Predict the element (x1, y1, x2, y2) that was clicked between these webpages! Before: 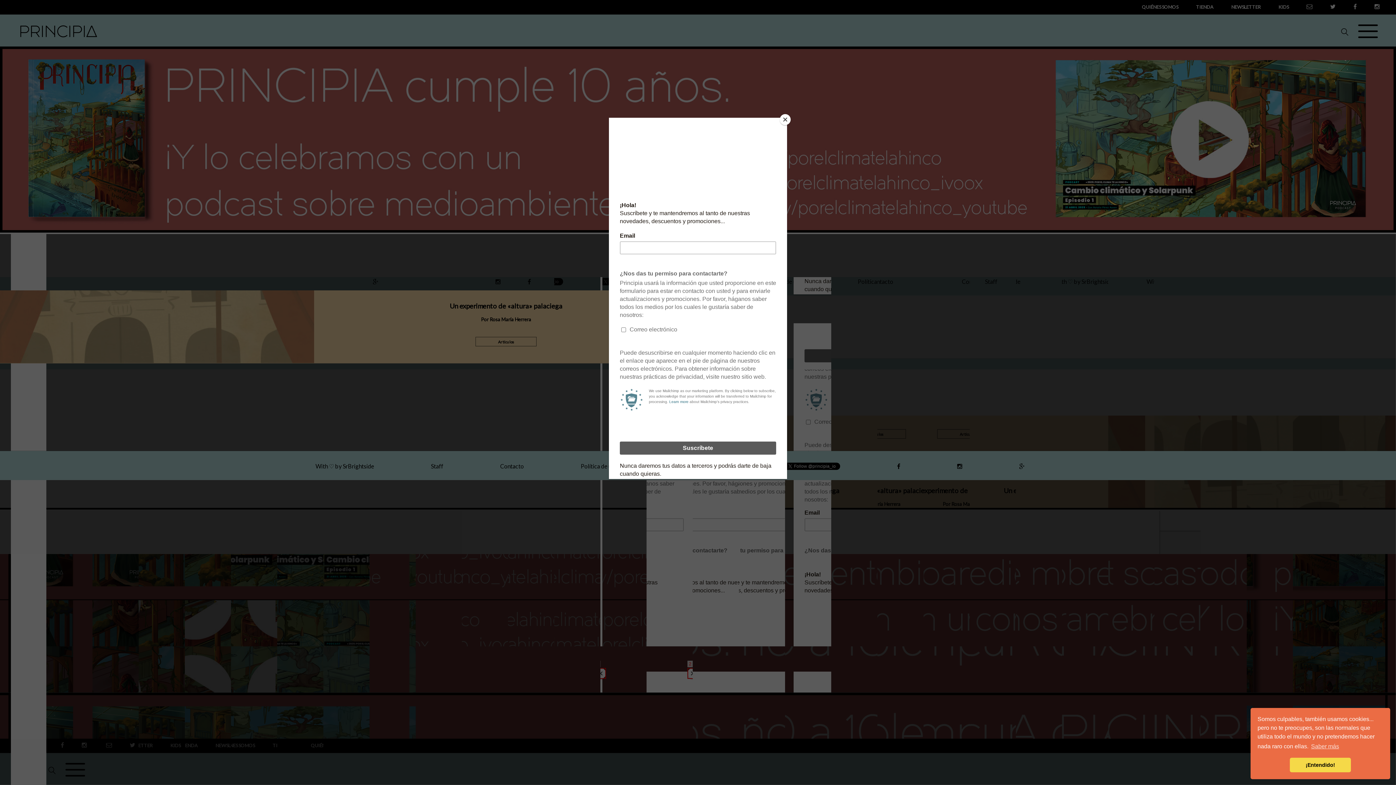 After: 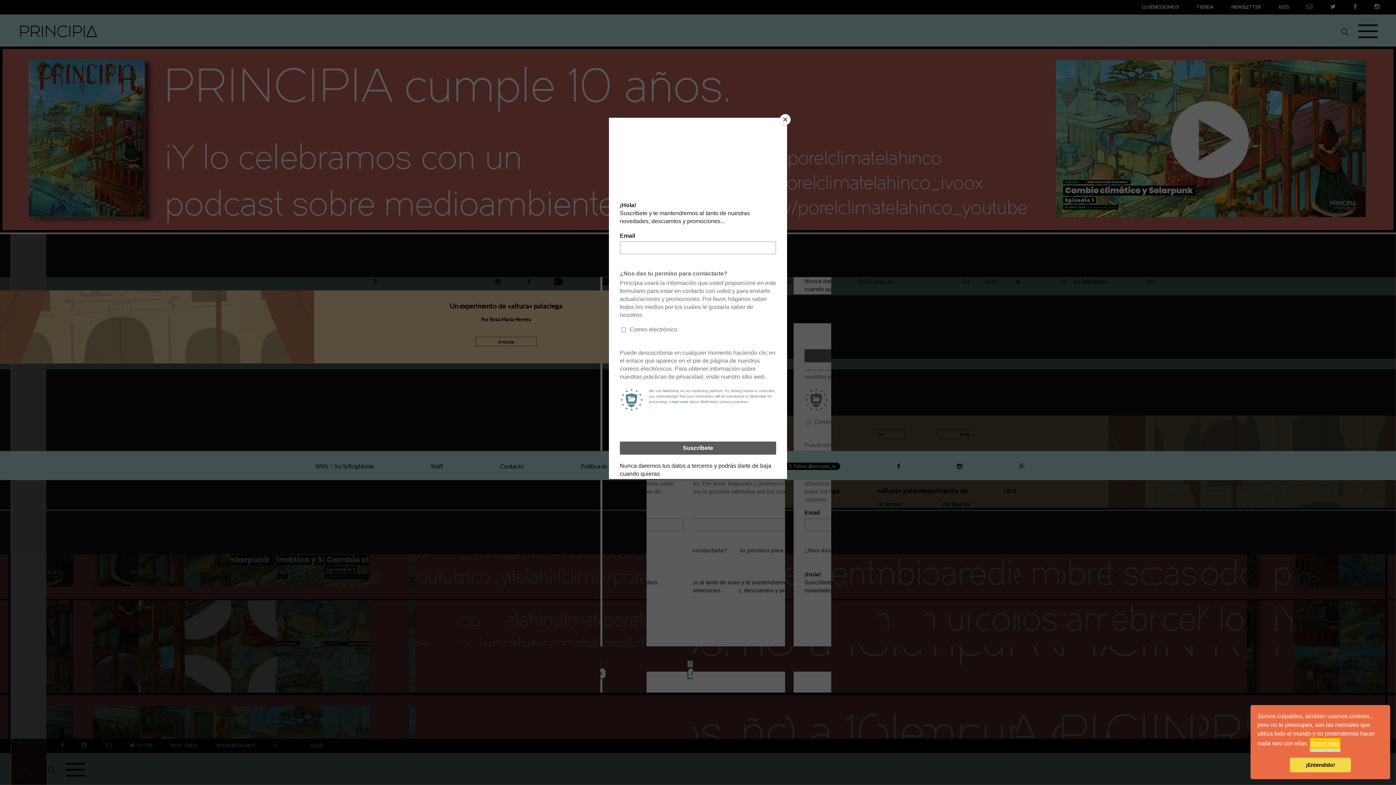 Action: label: learn more about cookies bbox: (1310, 741, 1340, 752)